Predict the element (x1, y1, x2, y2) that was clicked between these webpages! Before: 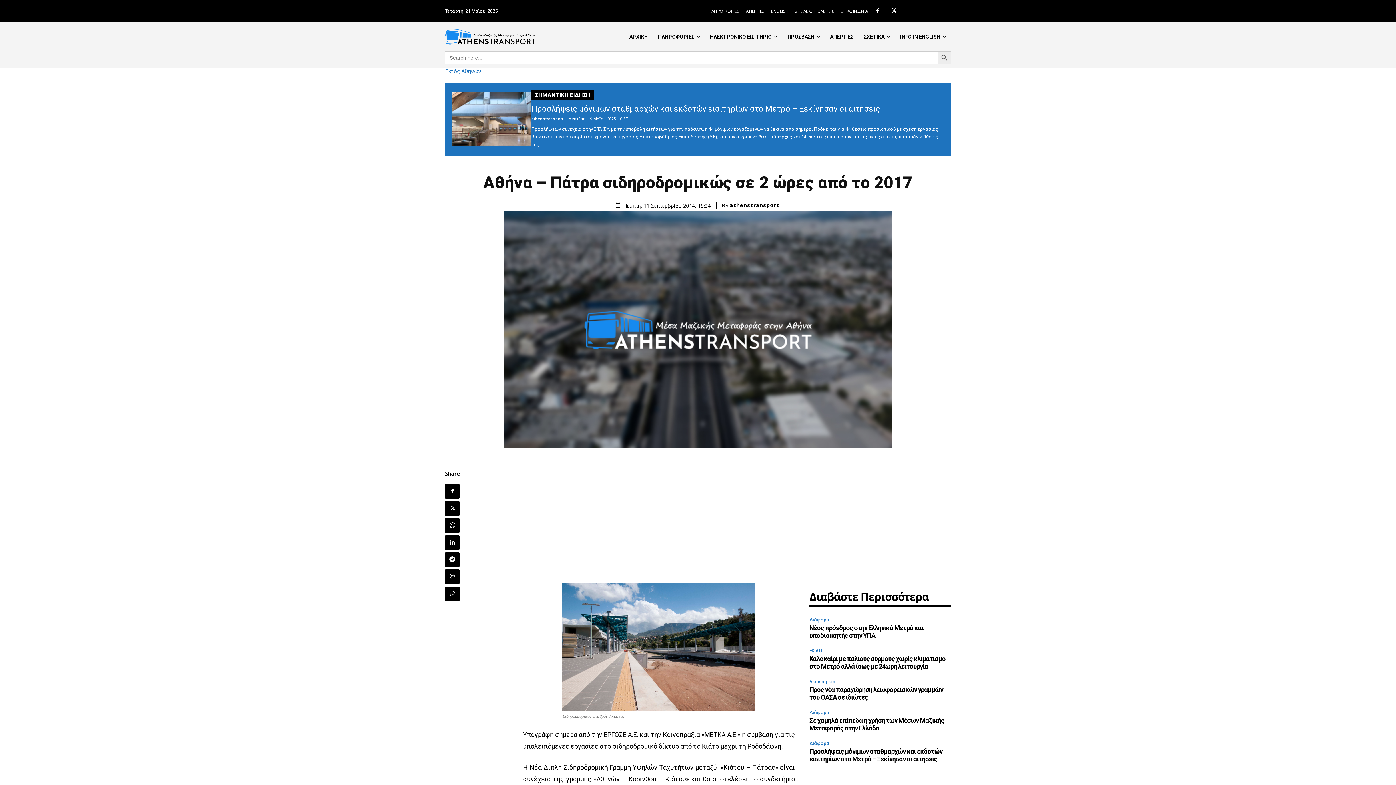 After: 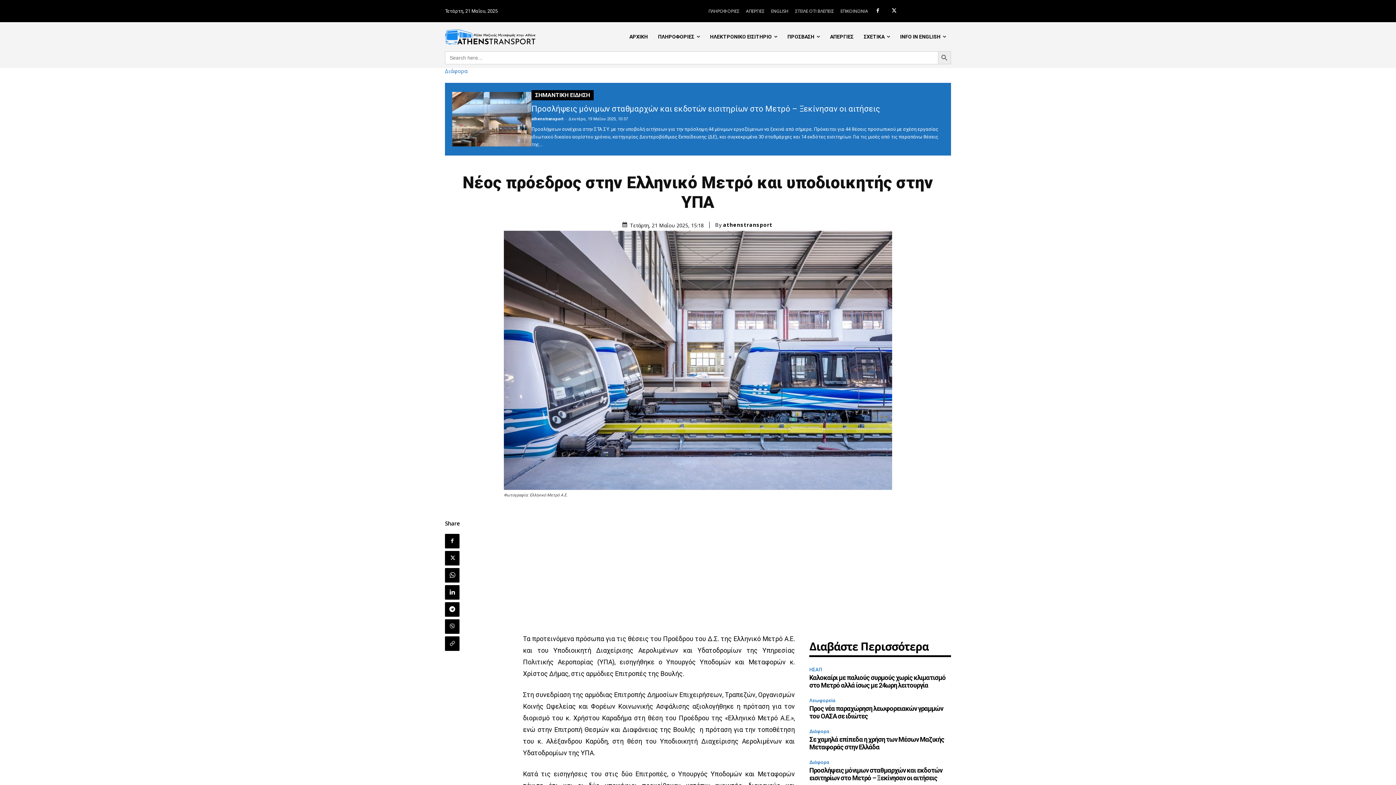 Action: label: Νέος πρόεδρος στην Ελληνικό Μετρό και υποδιοικητής στην ΥΠΑ bbox: (809, 624, 923, 639)